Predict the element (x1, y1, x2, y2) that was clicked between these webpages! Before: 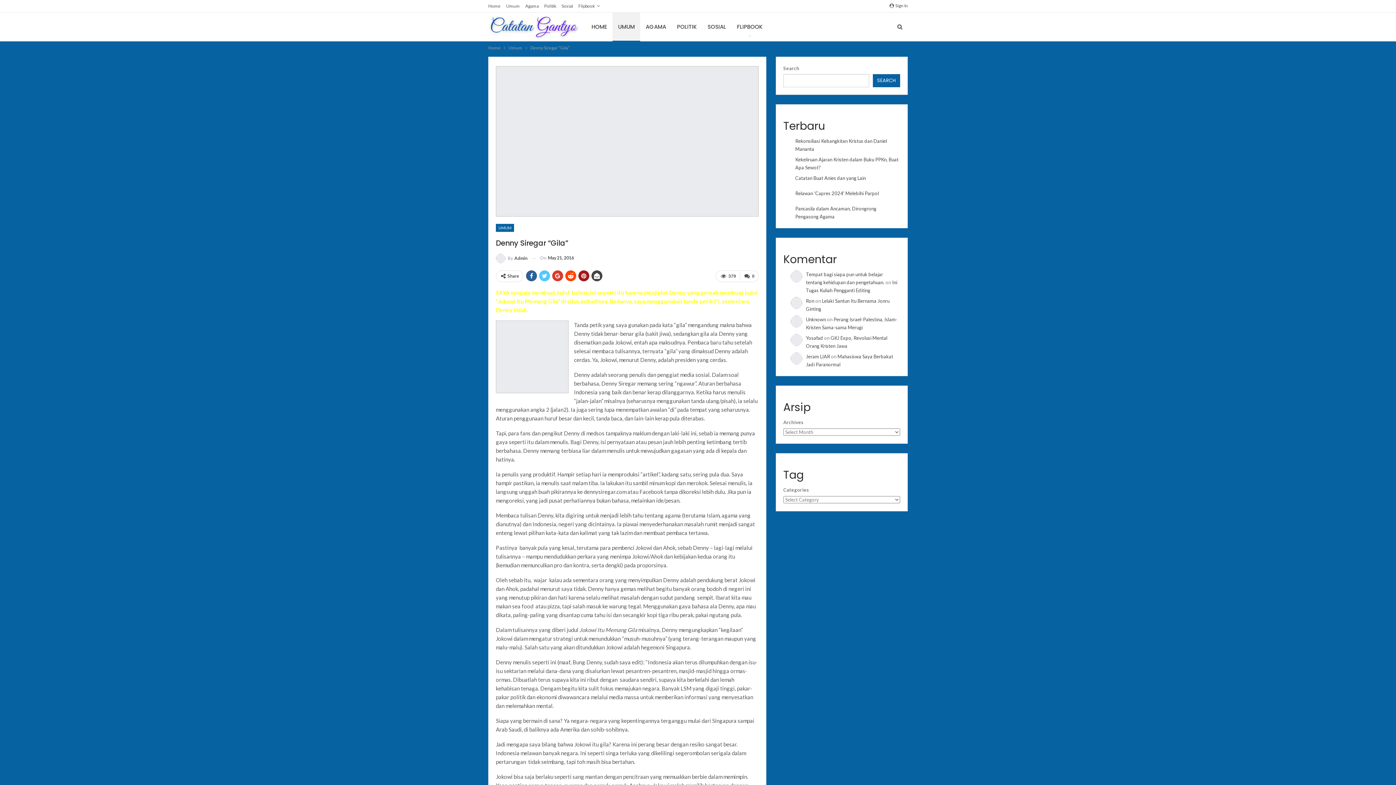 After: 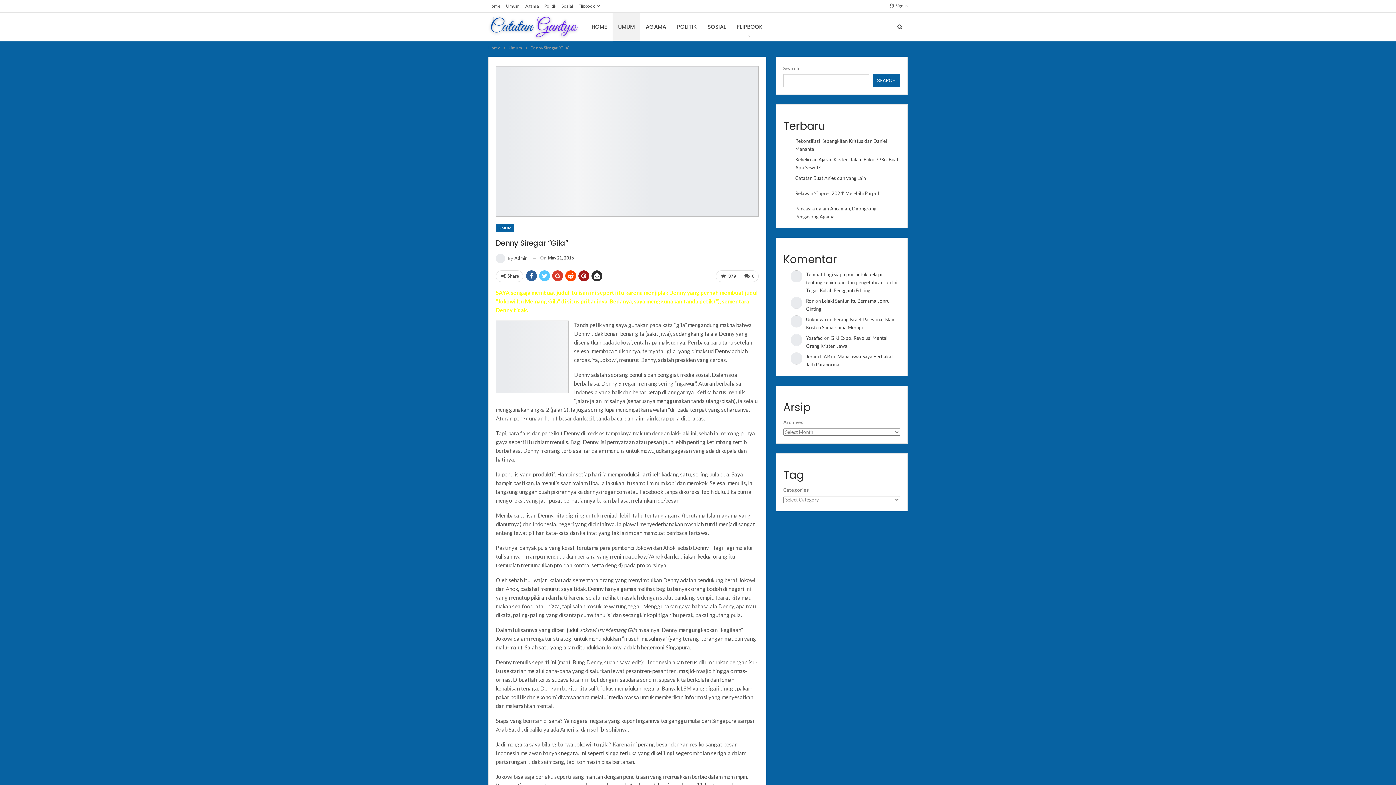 Action: bbox: (591, 270, 602, 281)